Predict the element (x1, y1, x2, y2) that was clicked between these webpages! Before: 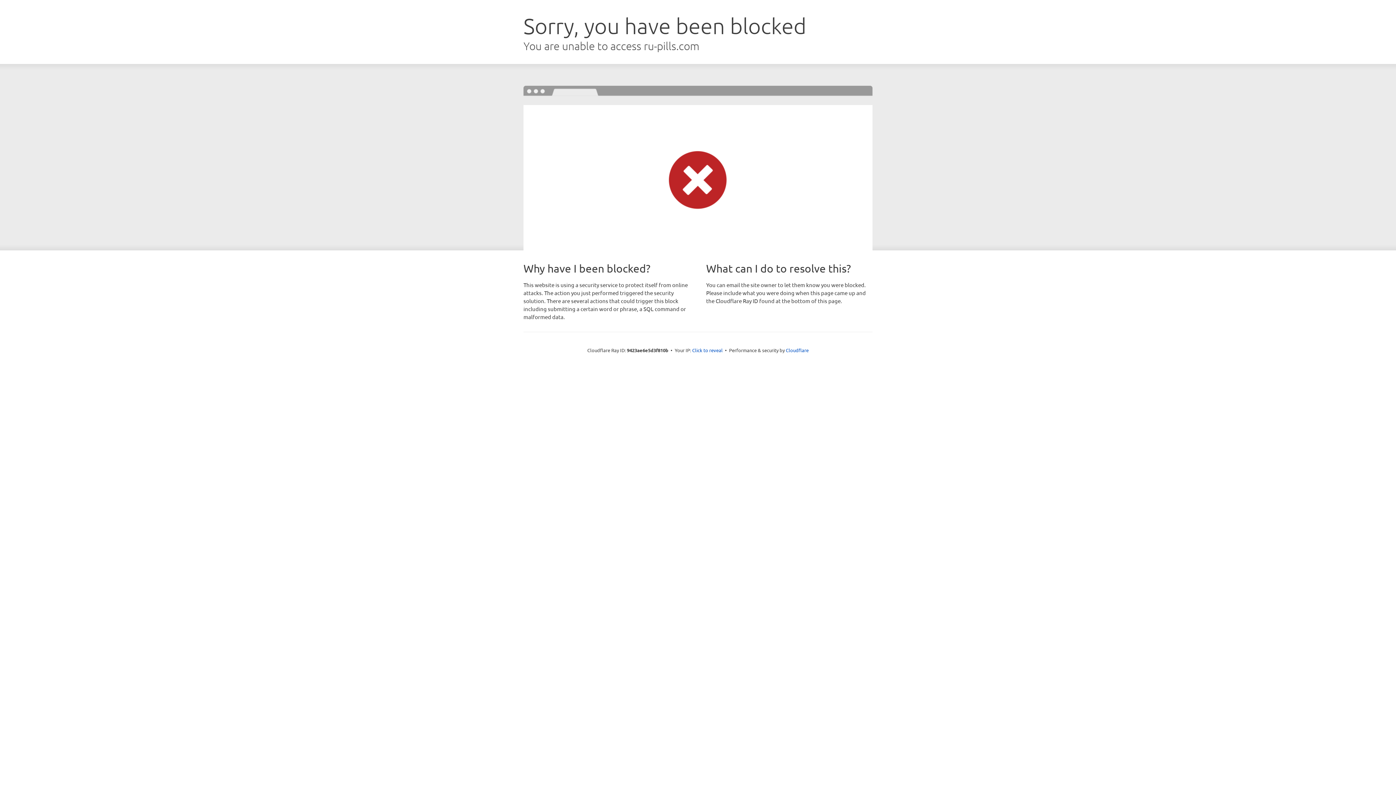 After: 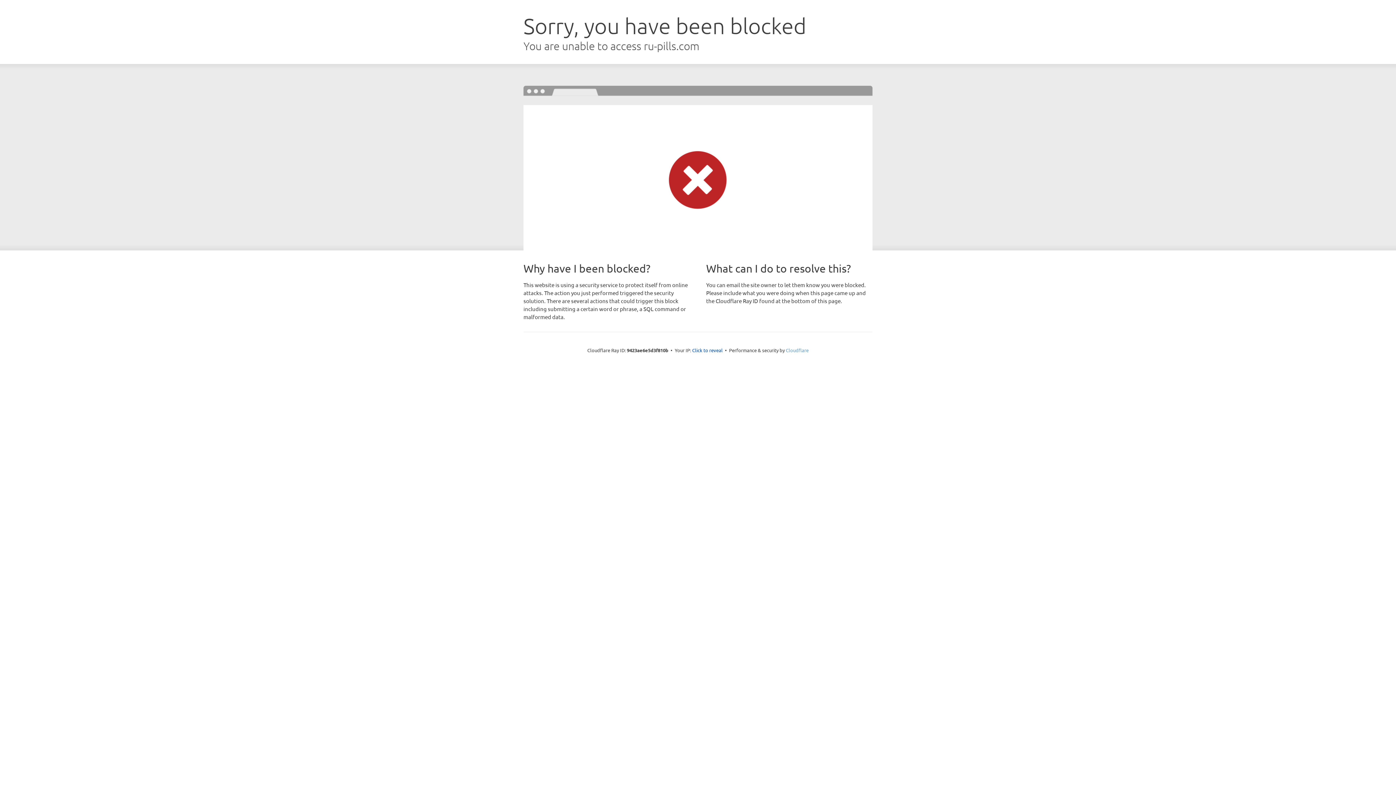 Action: bbox: (786, 347, 808, 353) label: Cloudflare